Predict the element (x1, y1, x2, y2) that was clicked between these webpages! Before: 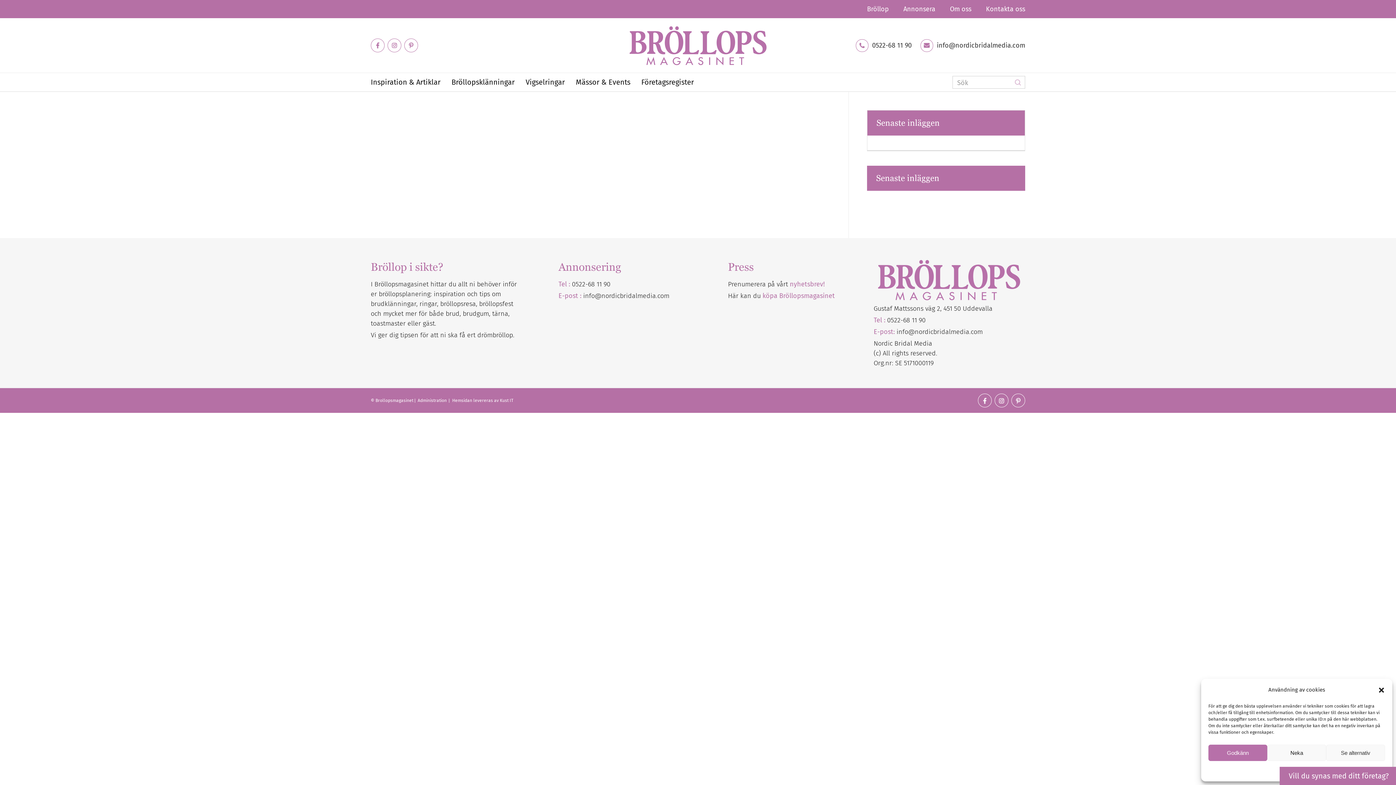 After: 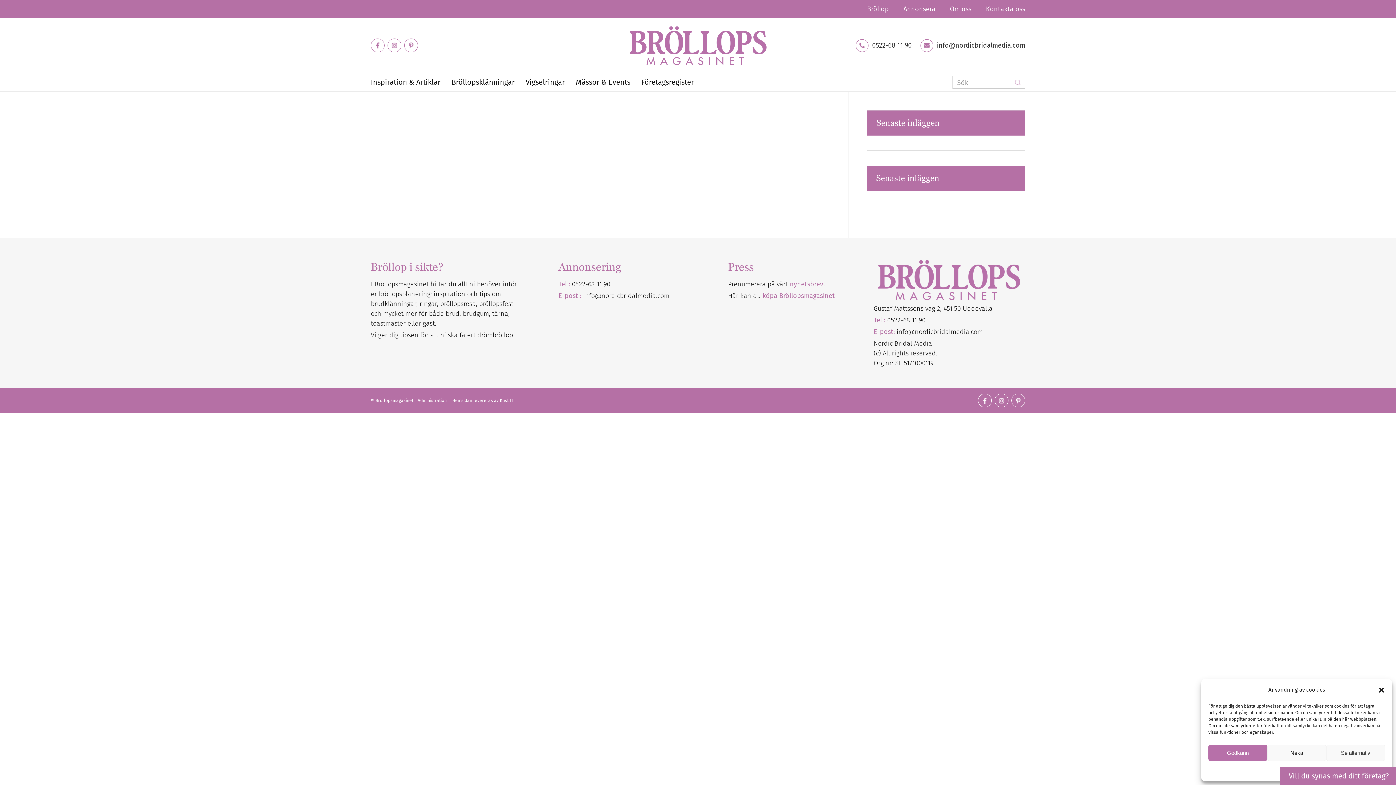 Action: bbox: (370, 38, 384, 52) label: Link to Facebook